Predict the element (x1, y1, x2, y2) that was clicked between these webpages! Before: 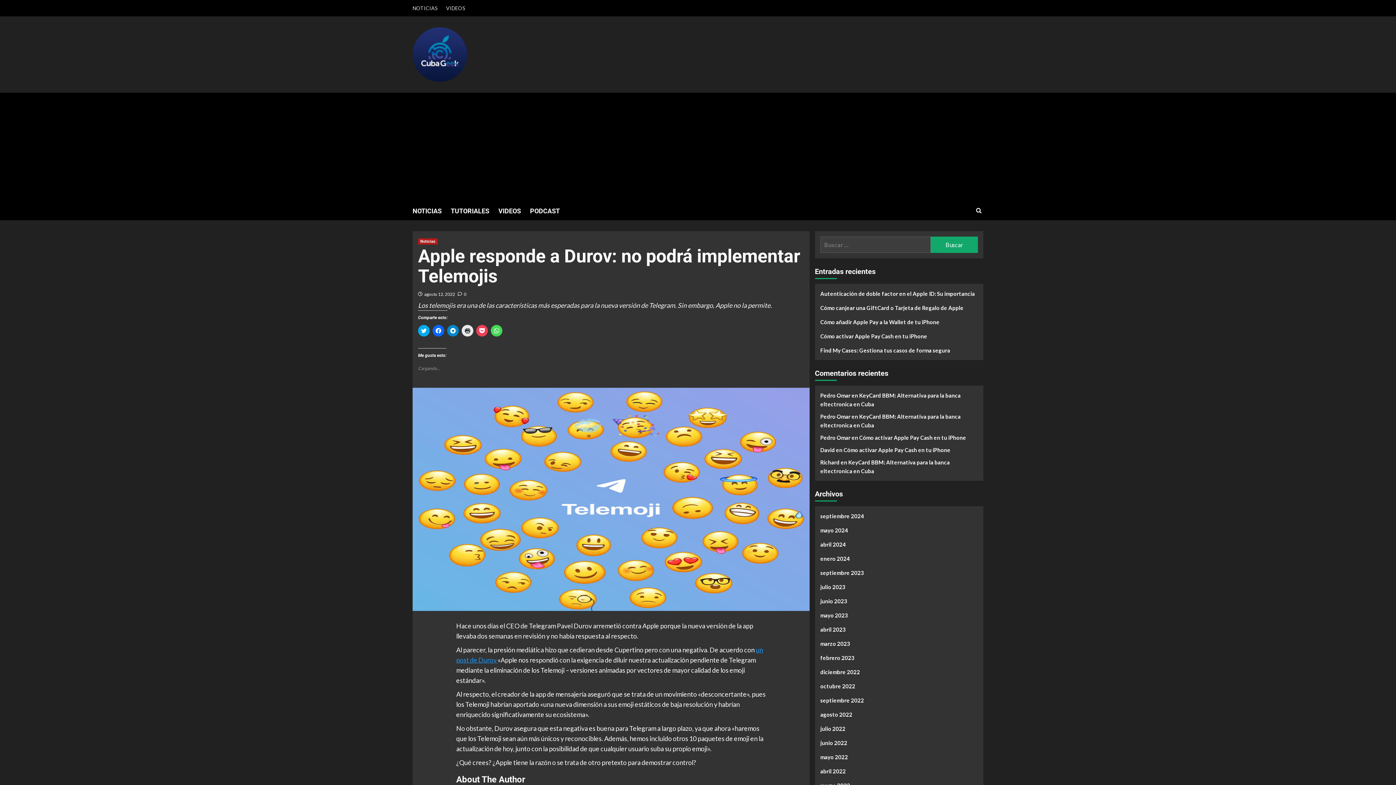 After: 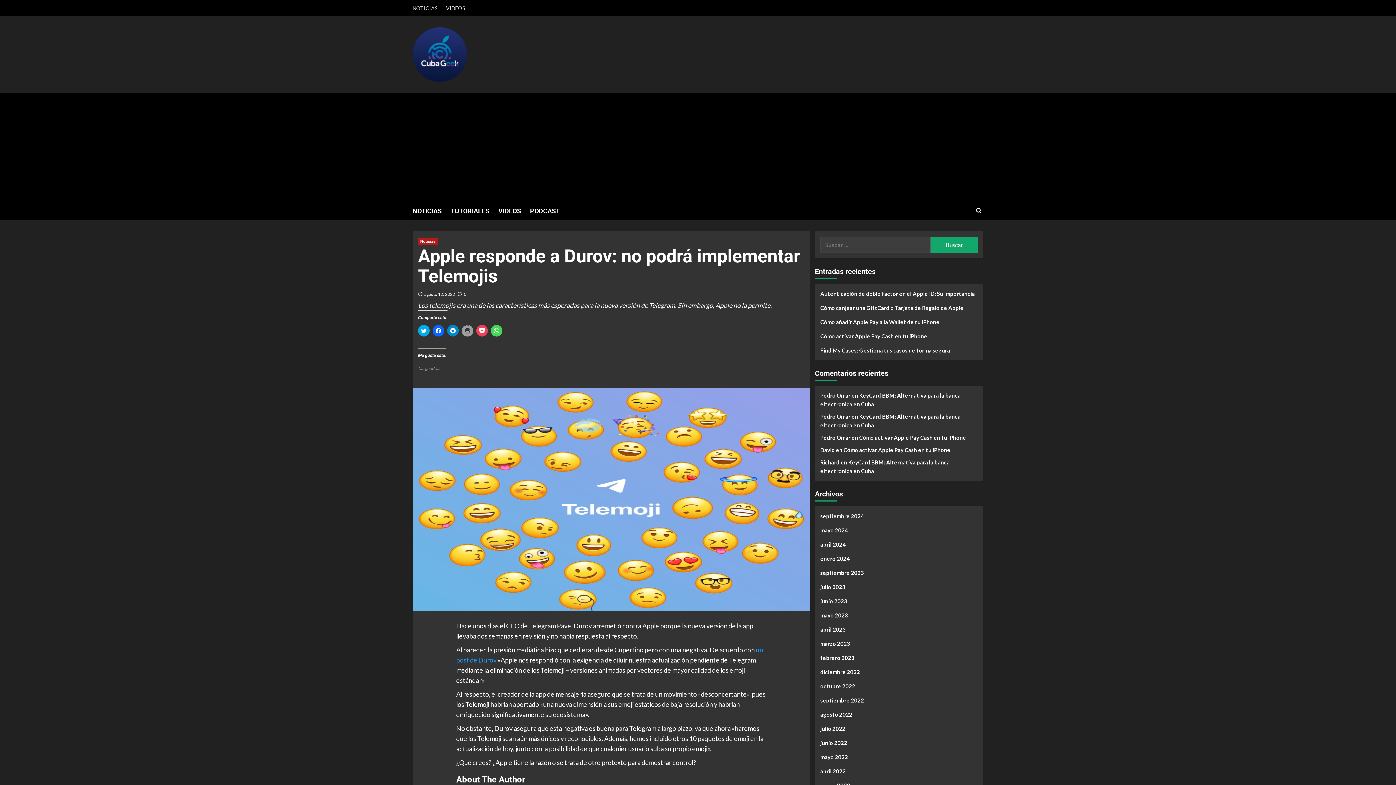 Action: bbox: (461, 325, 473, 336) label: Haz clic para imprimir (Se abre en una ventana nueva)